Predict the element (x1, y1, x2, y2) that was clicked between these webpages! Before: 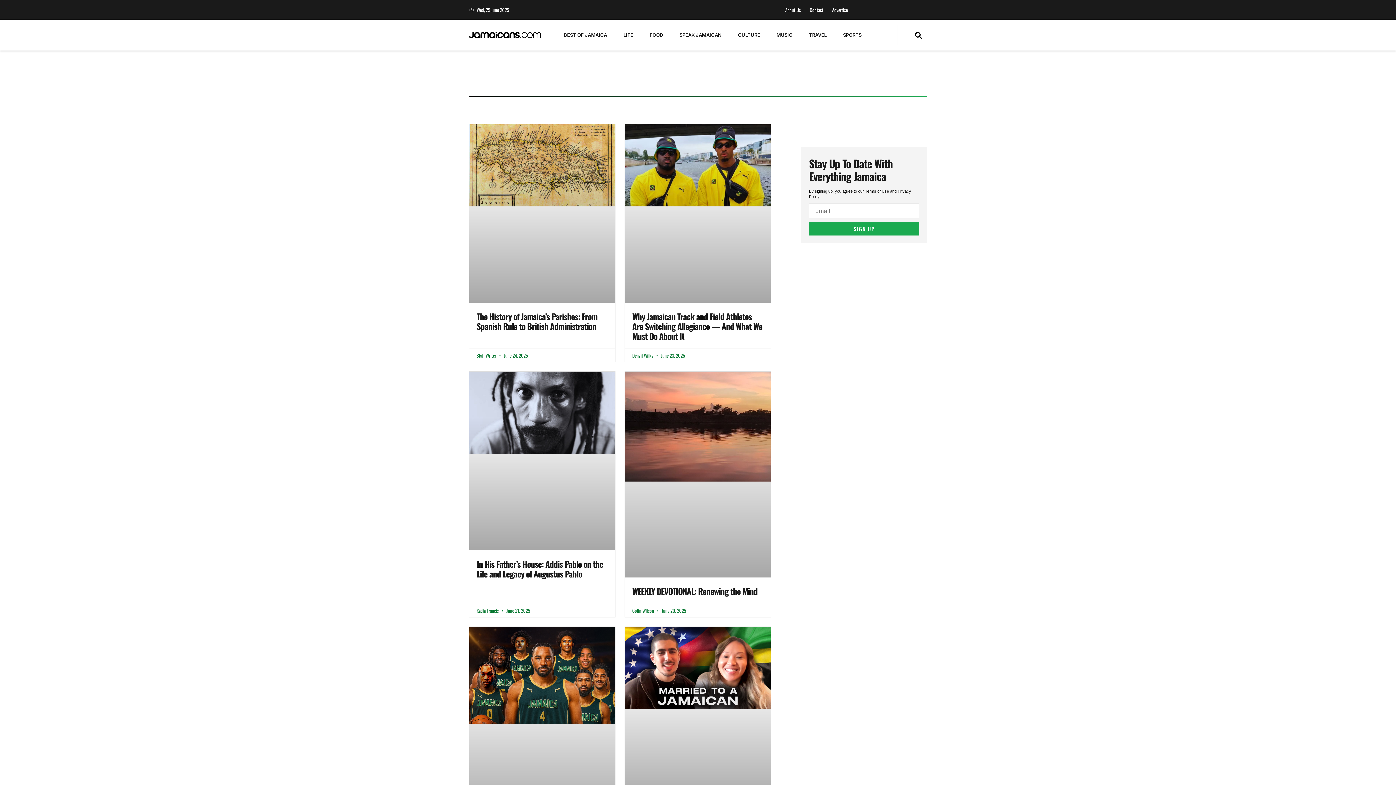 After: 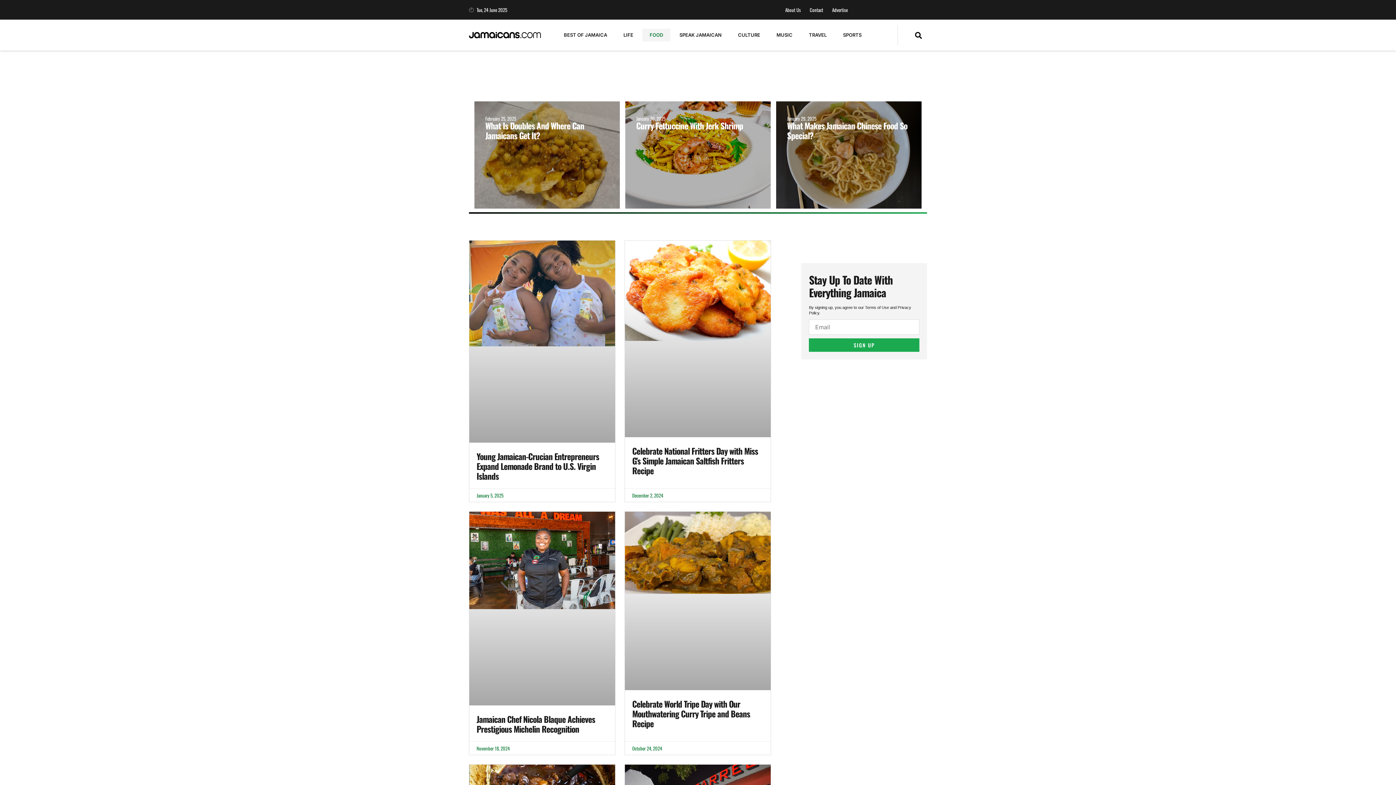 Action: label: FOOD bbox: (642, 28, 670, 41)